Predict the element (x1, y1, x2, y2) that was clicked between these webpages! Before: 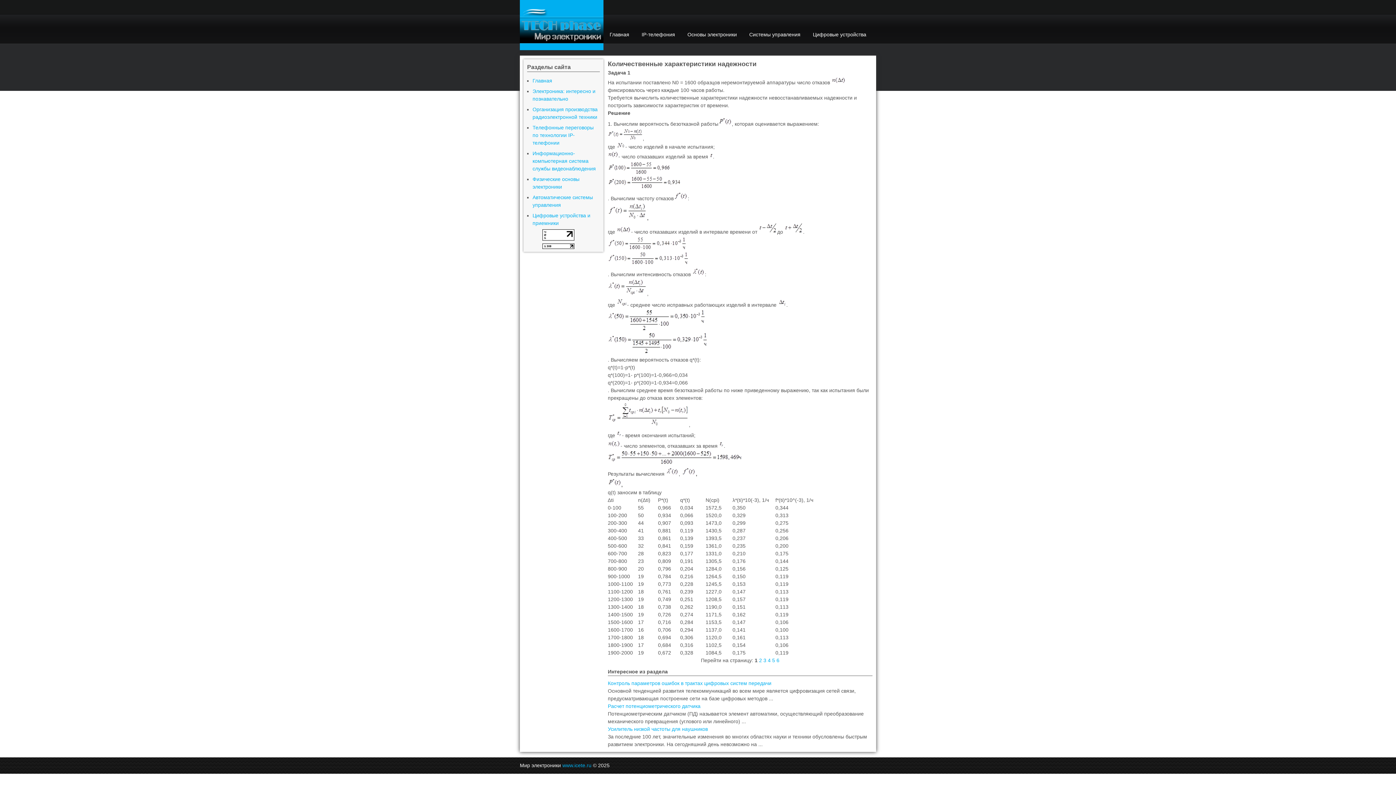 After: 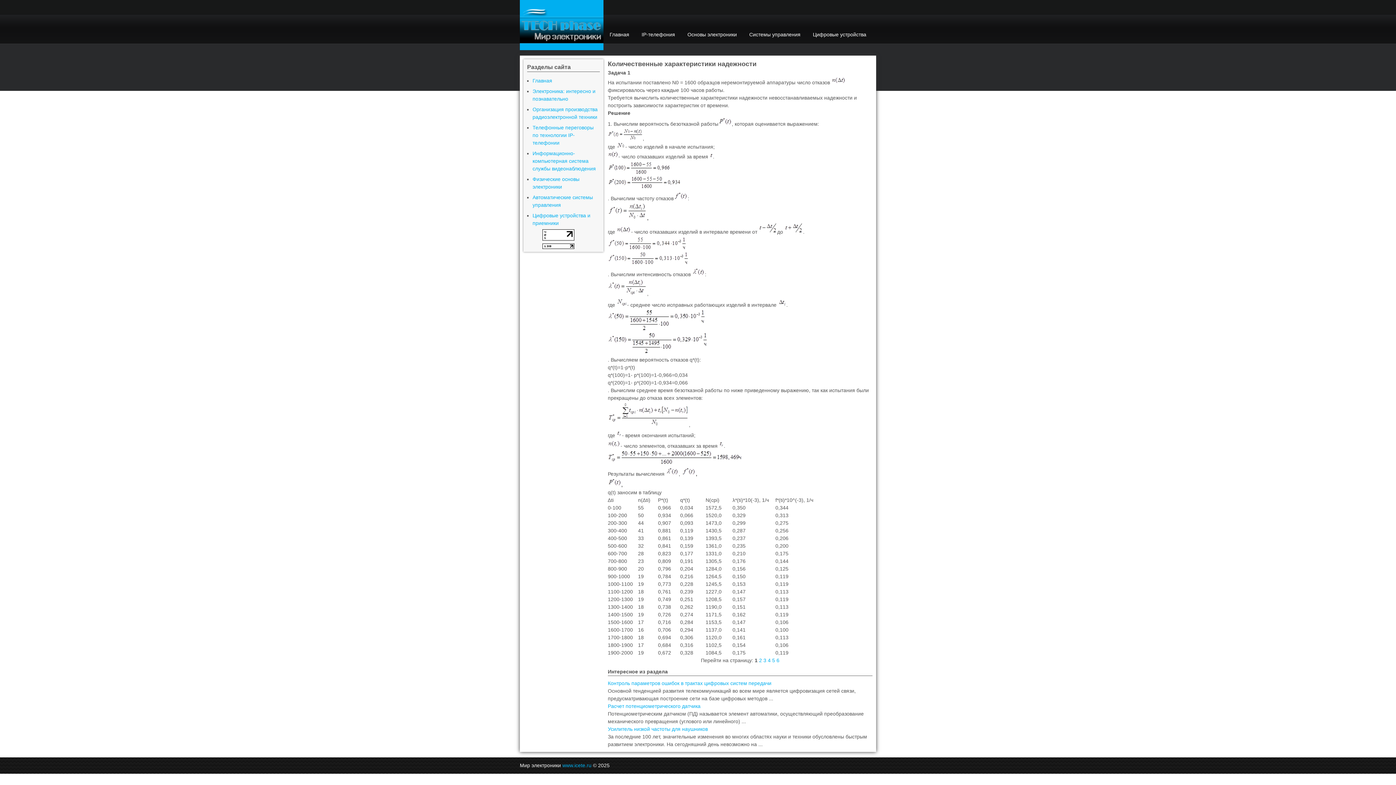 Action: bbox: (542, 236, 574, 241)